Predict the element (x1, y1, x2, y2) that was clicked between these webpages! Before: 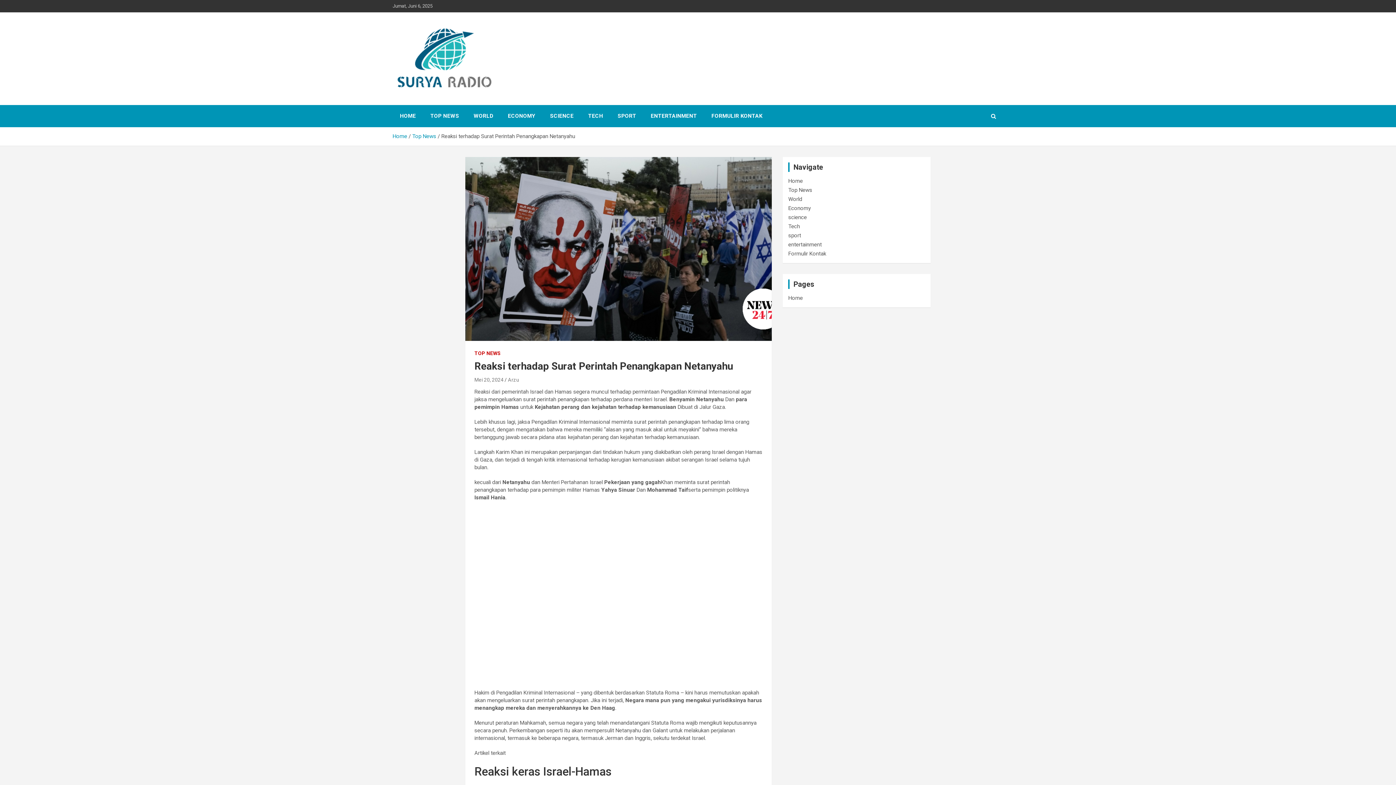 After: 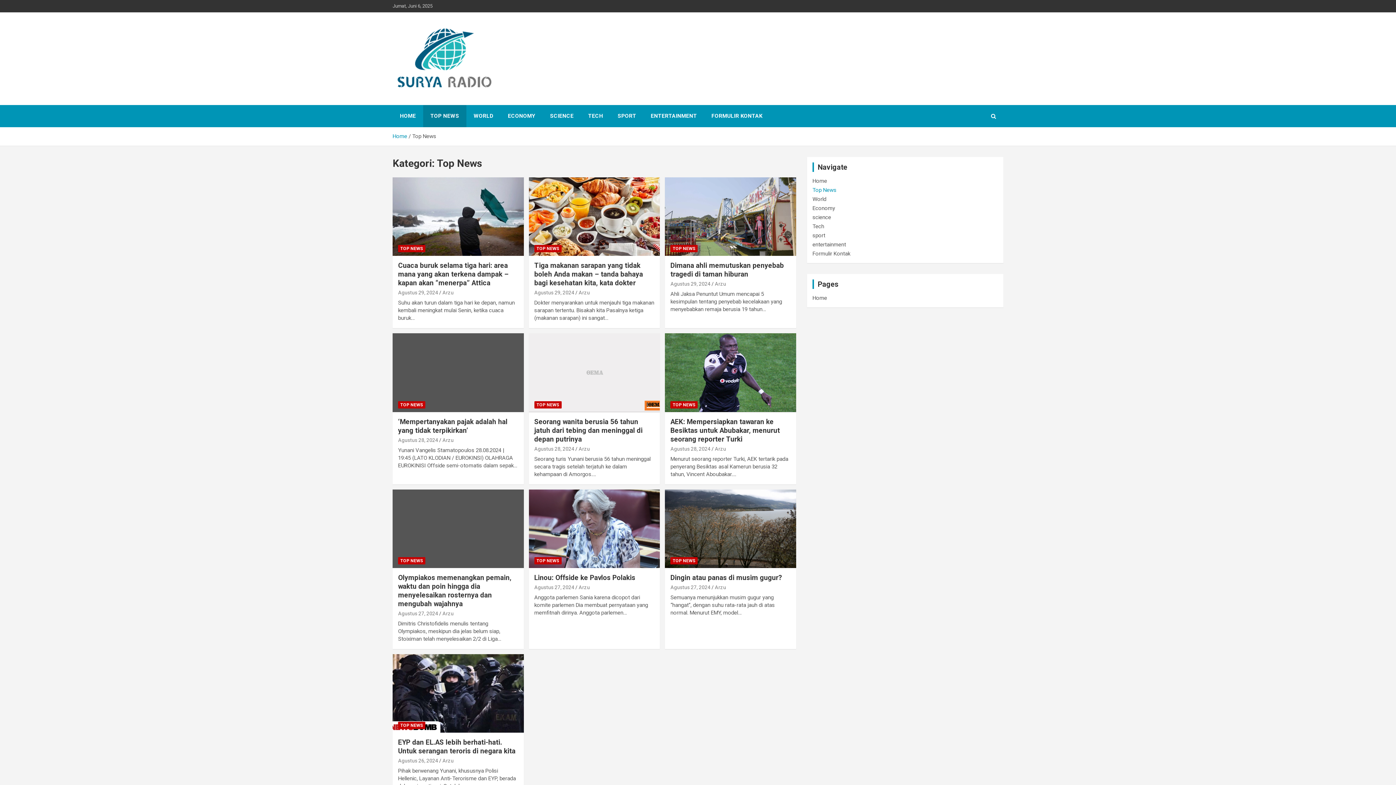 Action: bbox: (423, 105, 466, 127) label: TOP NEWS